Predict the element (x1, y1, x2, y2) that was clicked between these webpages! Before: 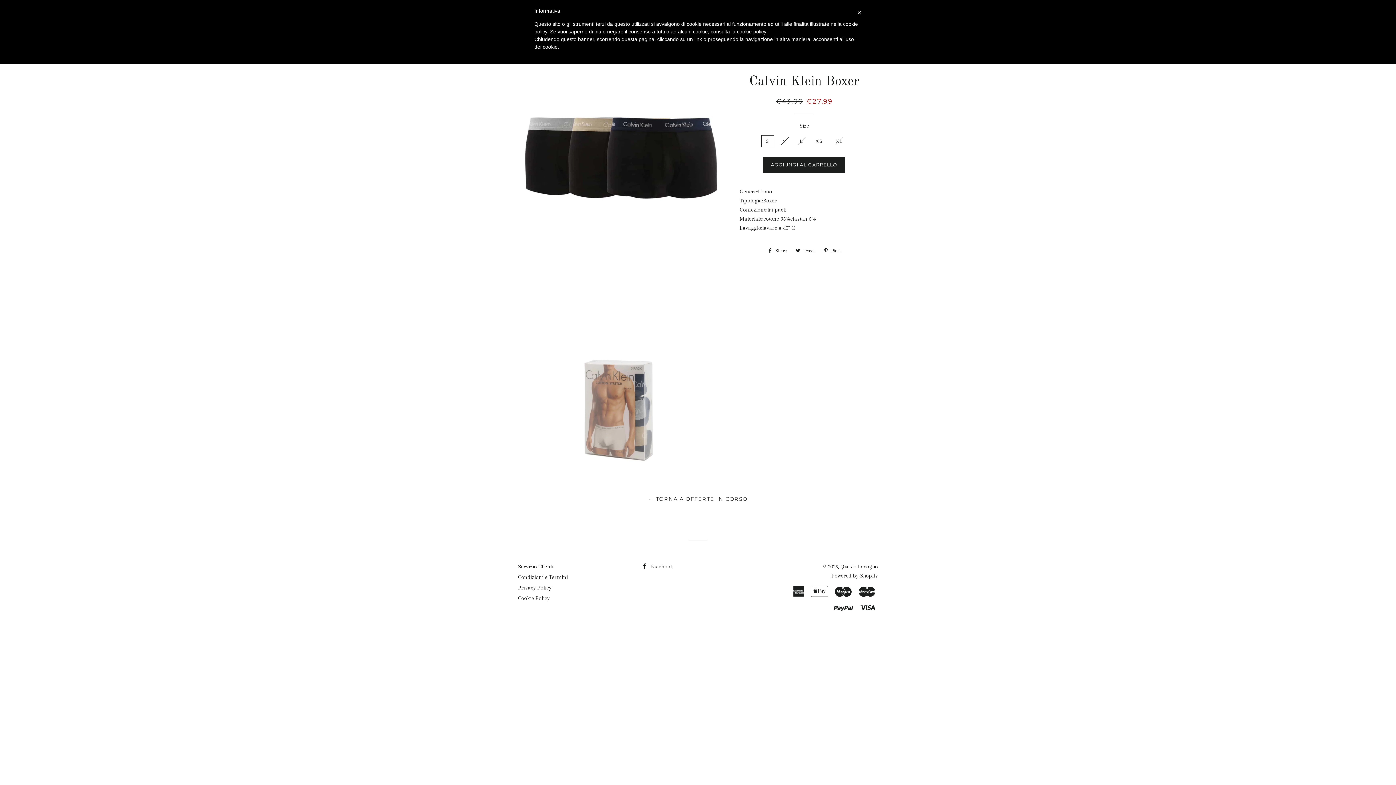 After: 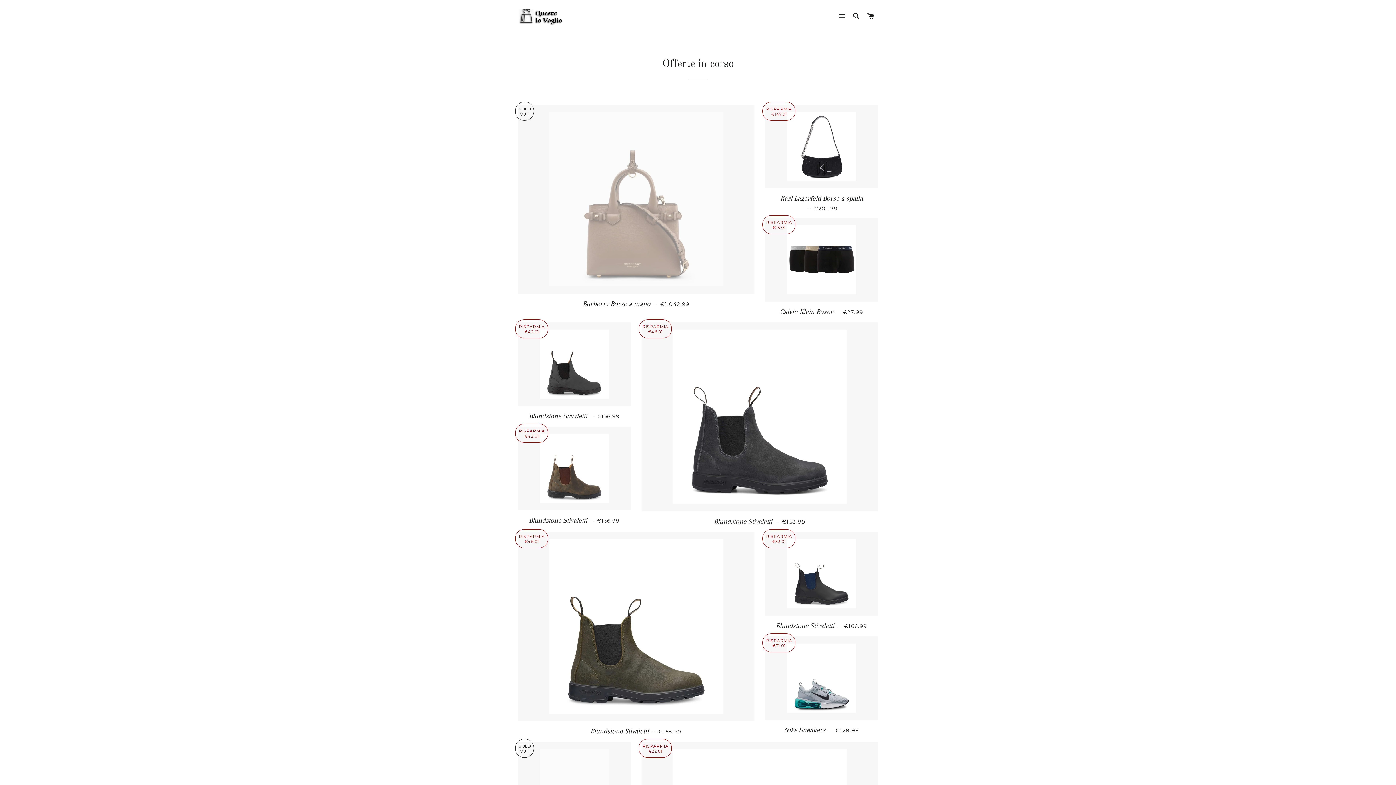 Action: bbox: (648, 495, 747, 502) label: ← TORNA A OFFERTE IN CORSO